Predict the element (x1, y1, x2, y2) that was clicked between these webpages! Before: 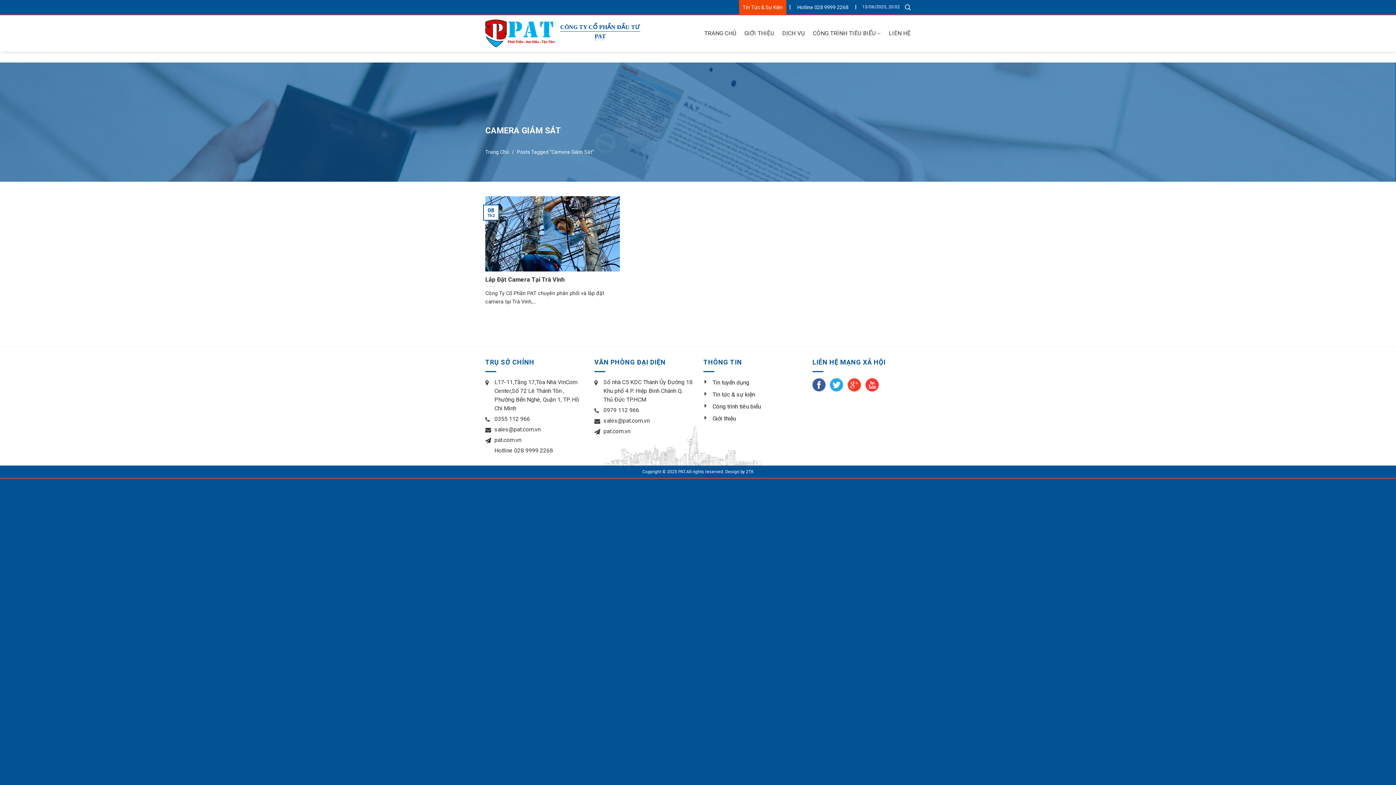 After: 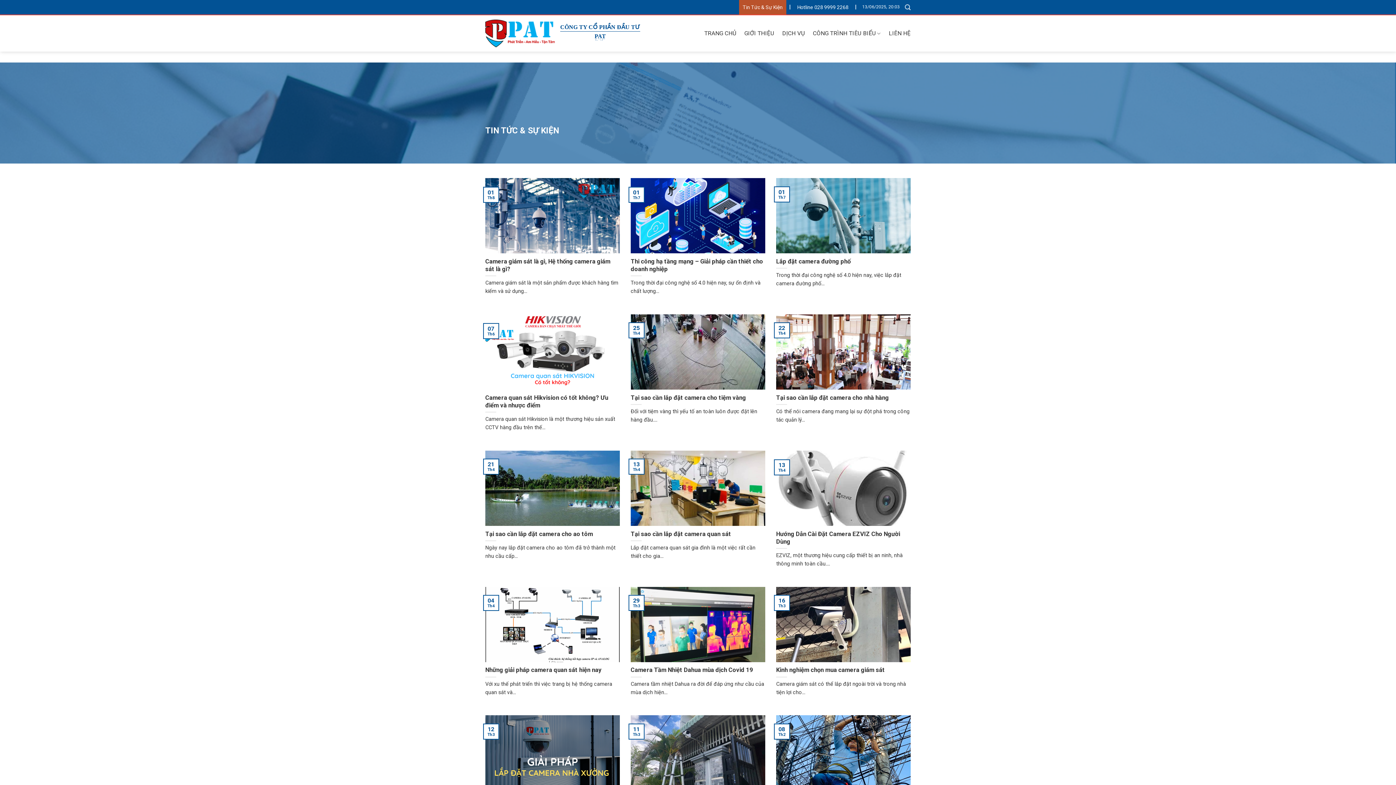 Action: label: Tin Tức & Sự Kiện bbox: (739, 0, 786, 14)